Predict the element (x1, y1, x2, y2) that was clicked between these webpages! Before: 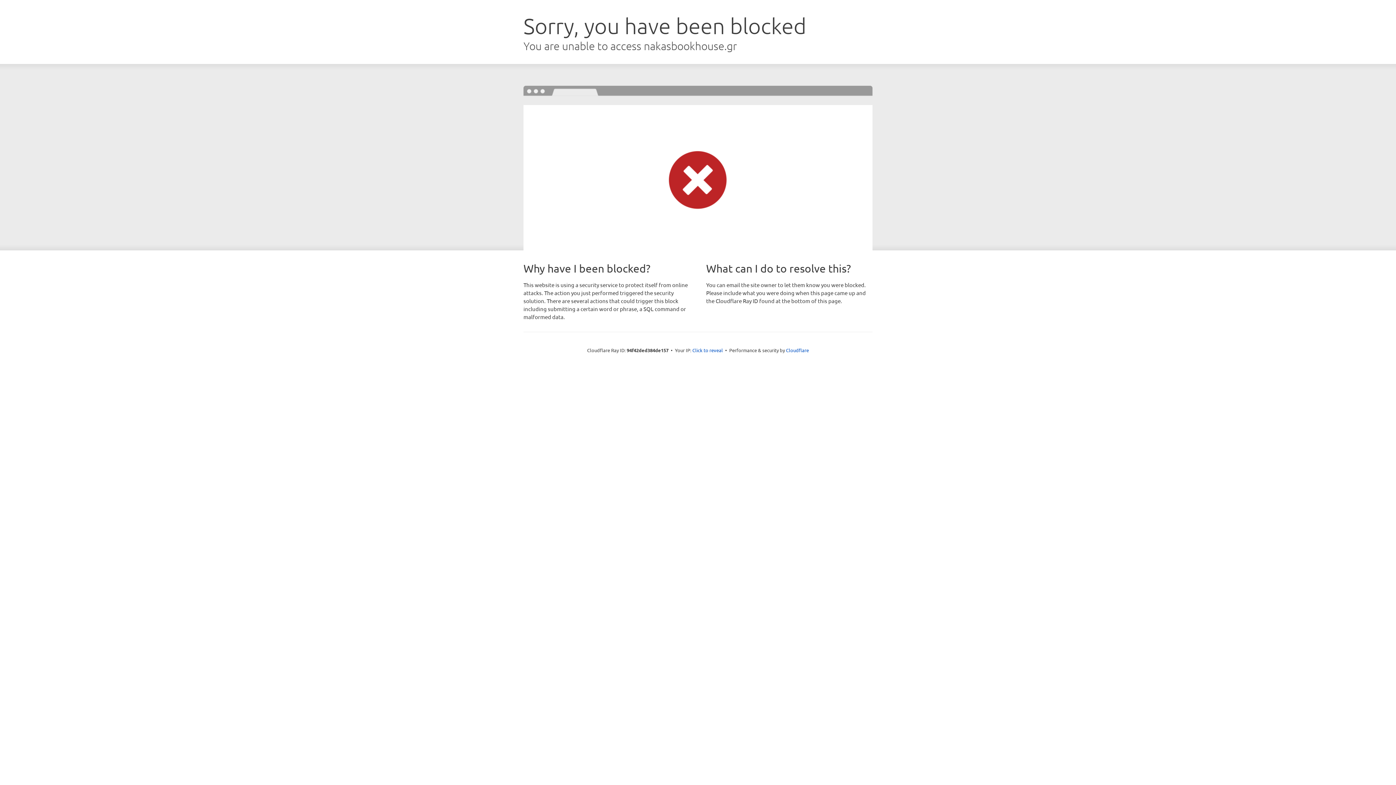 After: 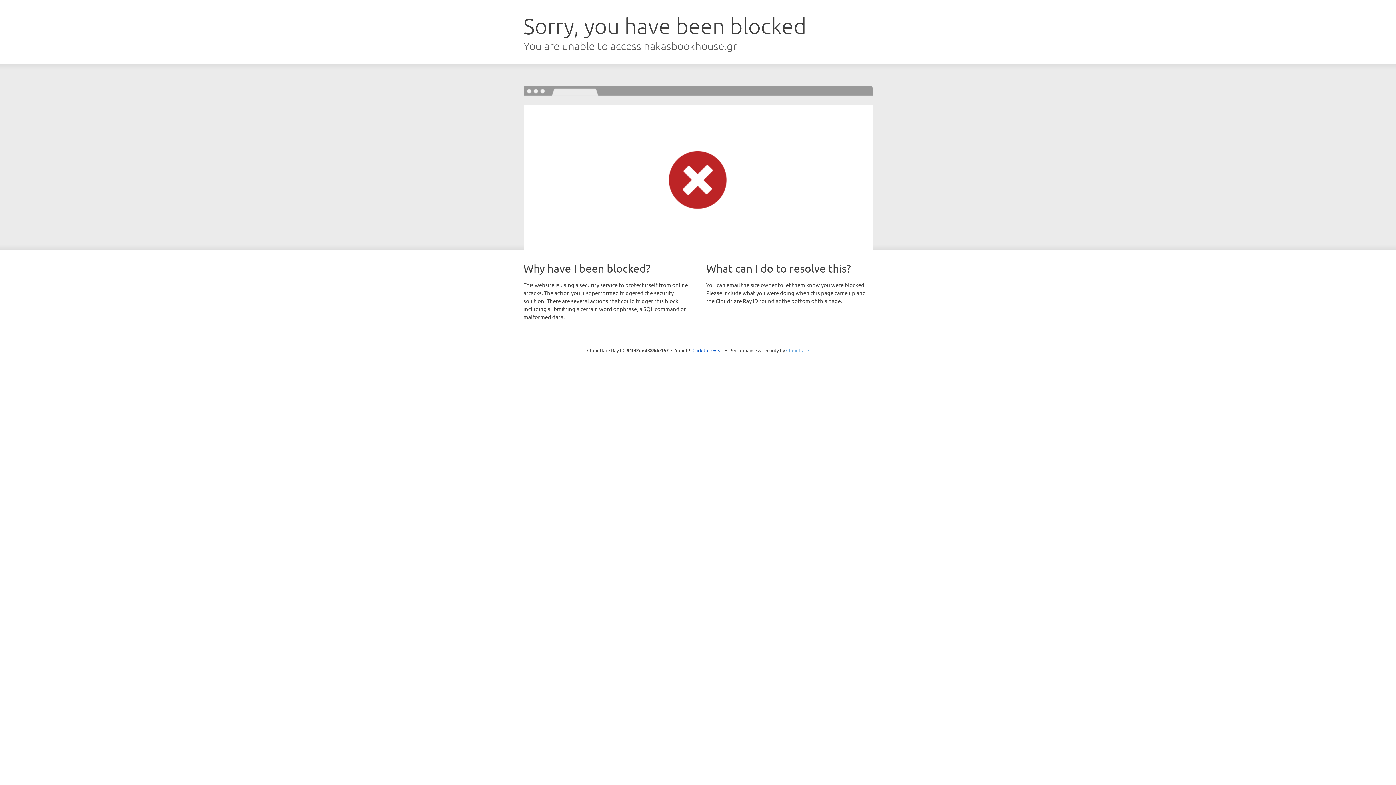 Action: label: Cloudflare bbox: (786, 347, 809, 353)